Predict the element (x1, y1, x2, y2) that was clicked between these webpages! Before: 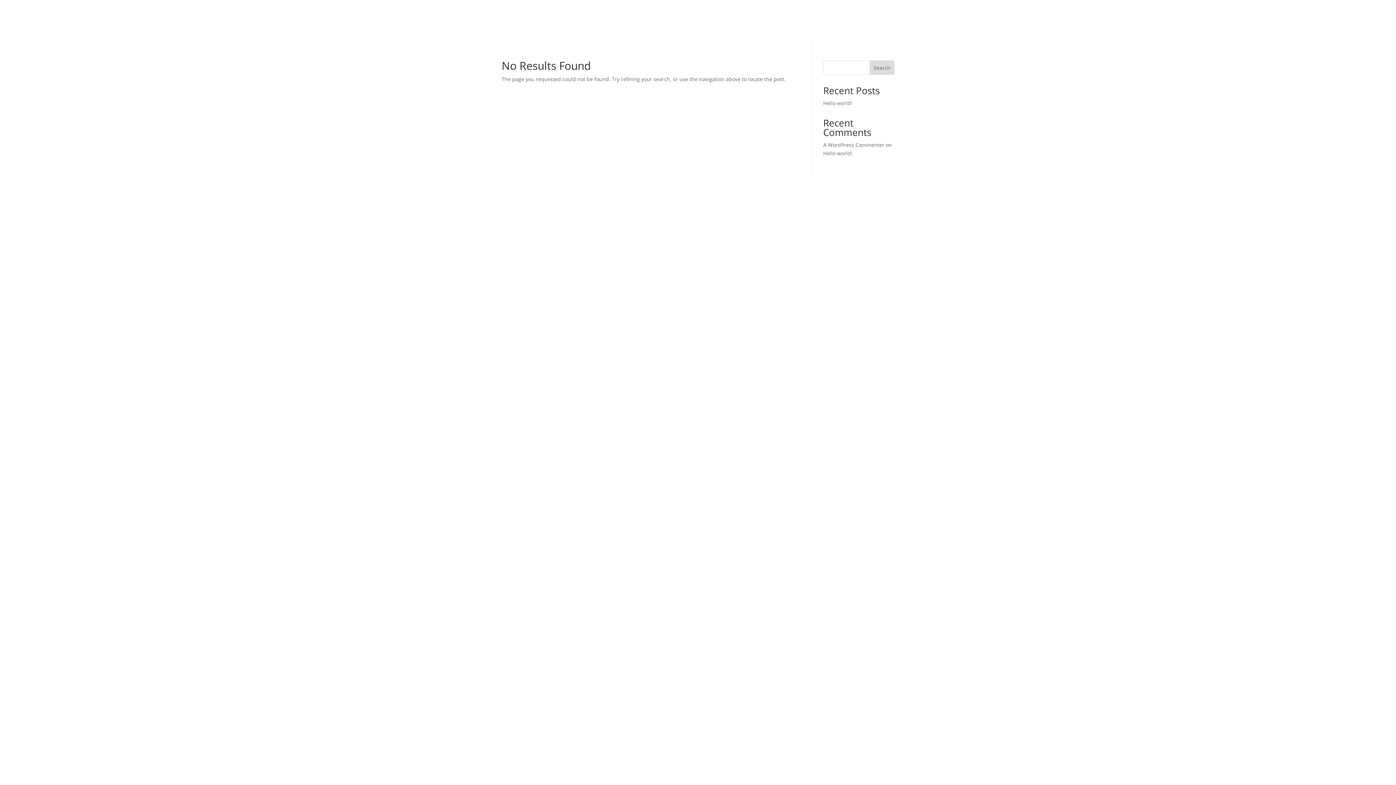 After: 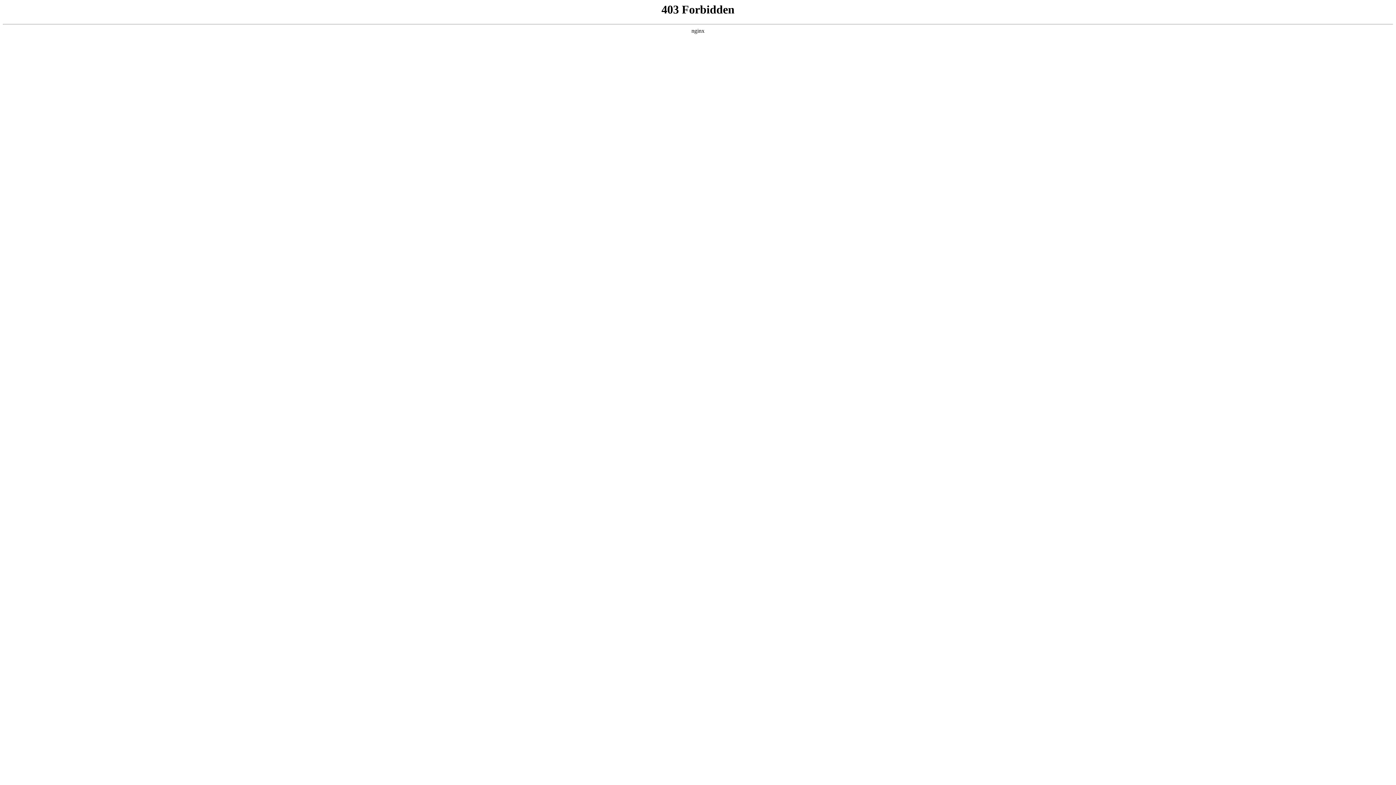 Action: label: A WordPress Commenter bbox: (823, 141, 884, 148)